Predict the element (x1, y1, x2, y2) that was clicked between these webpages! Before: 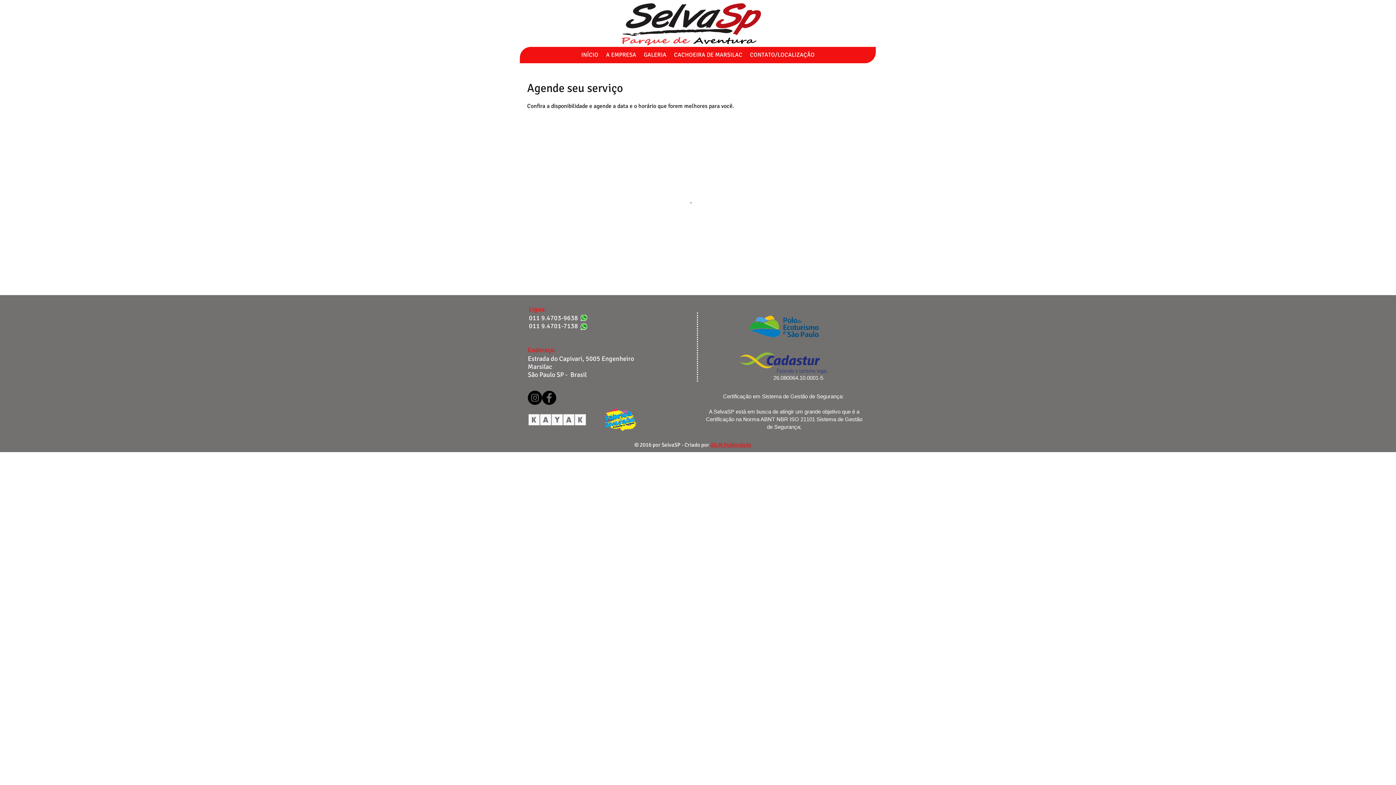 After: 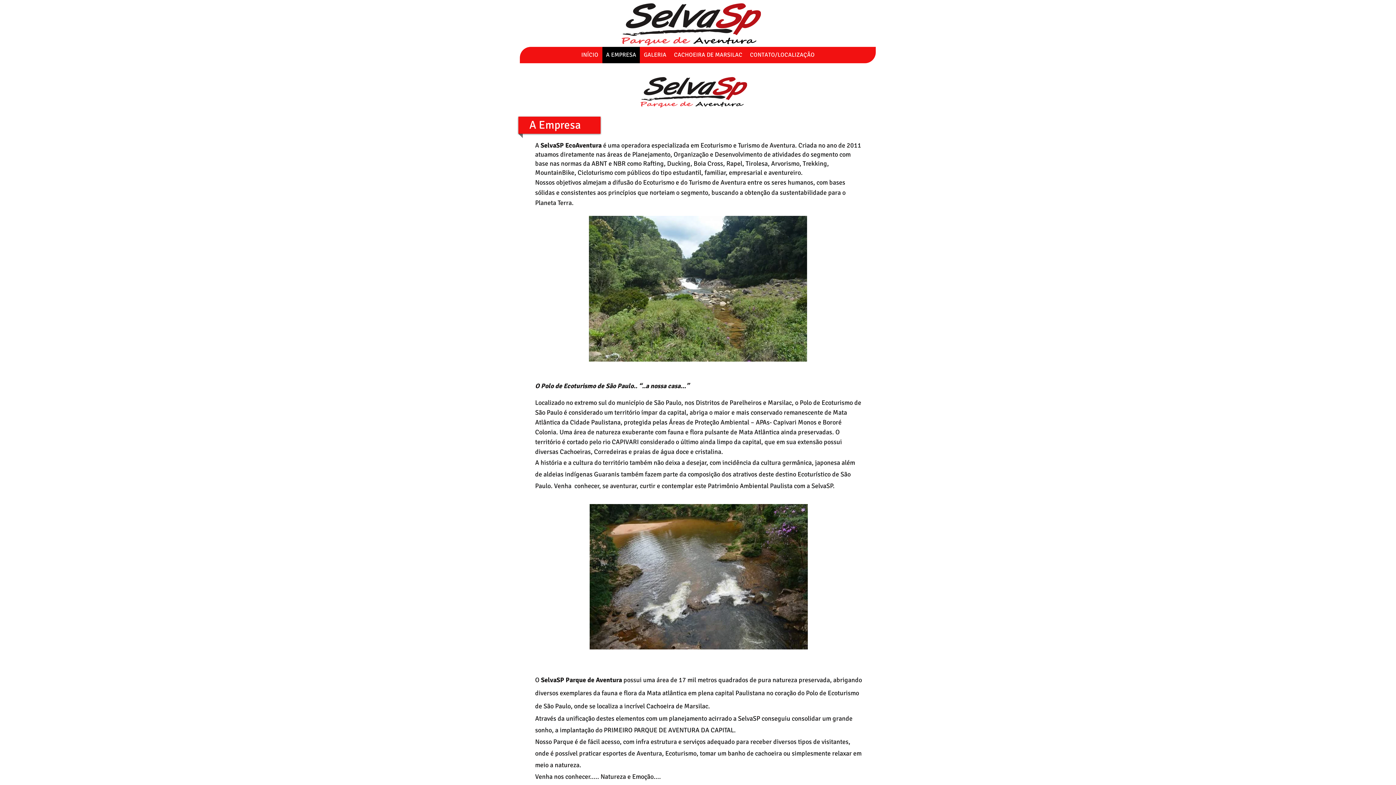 Action: bbox: (602, 46, 640, 63) label: A EMPRESA